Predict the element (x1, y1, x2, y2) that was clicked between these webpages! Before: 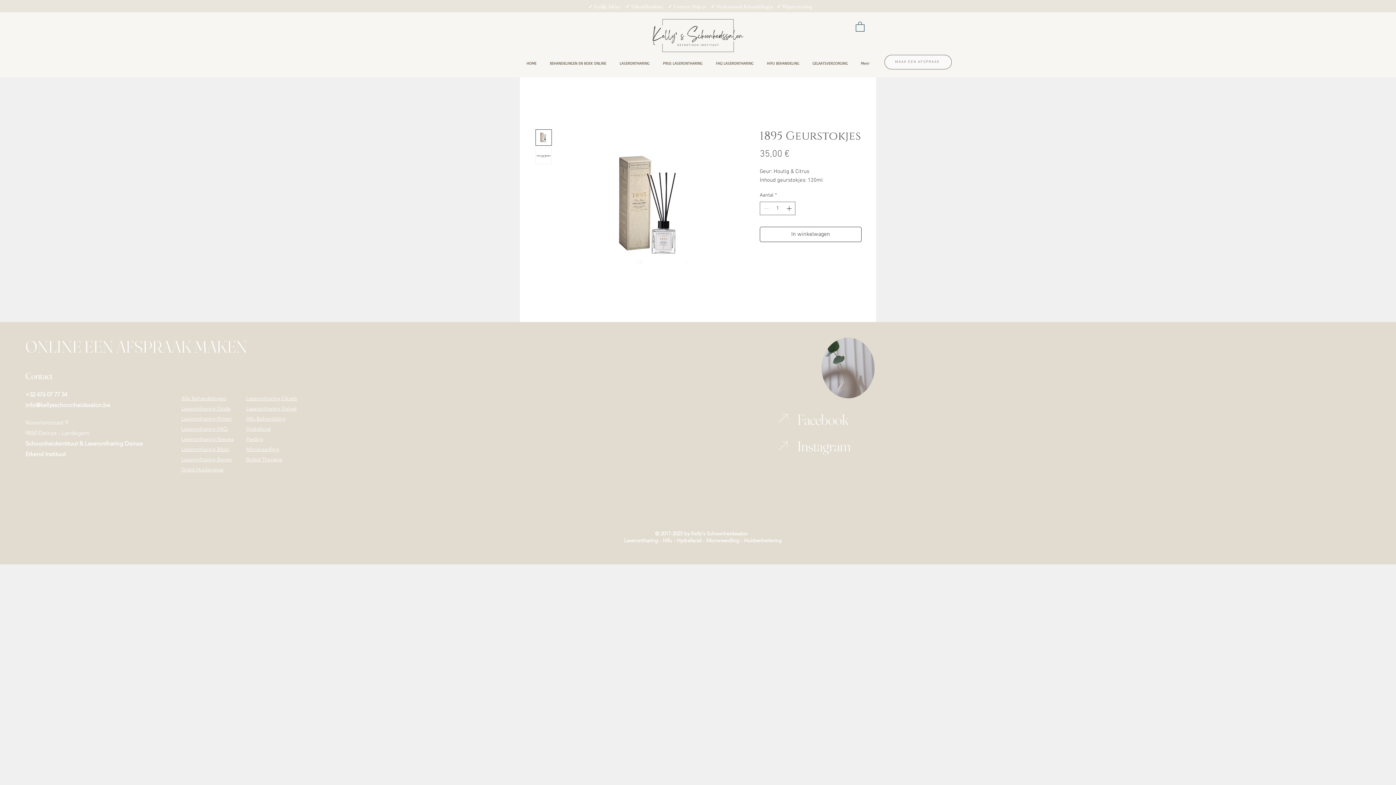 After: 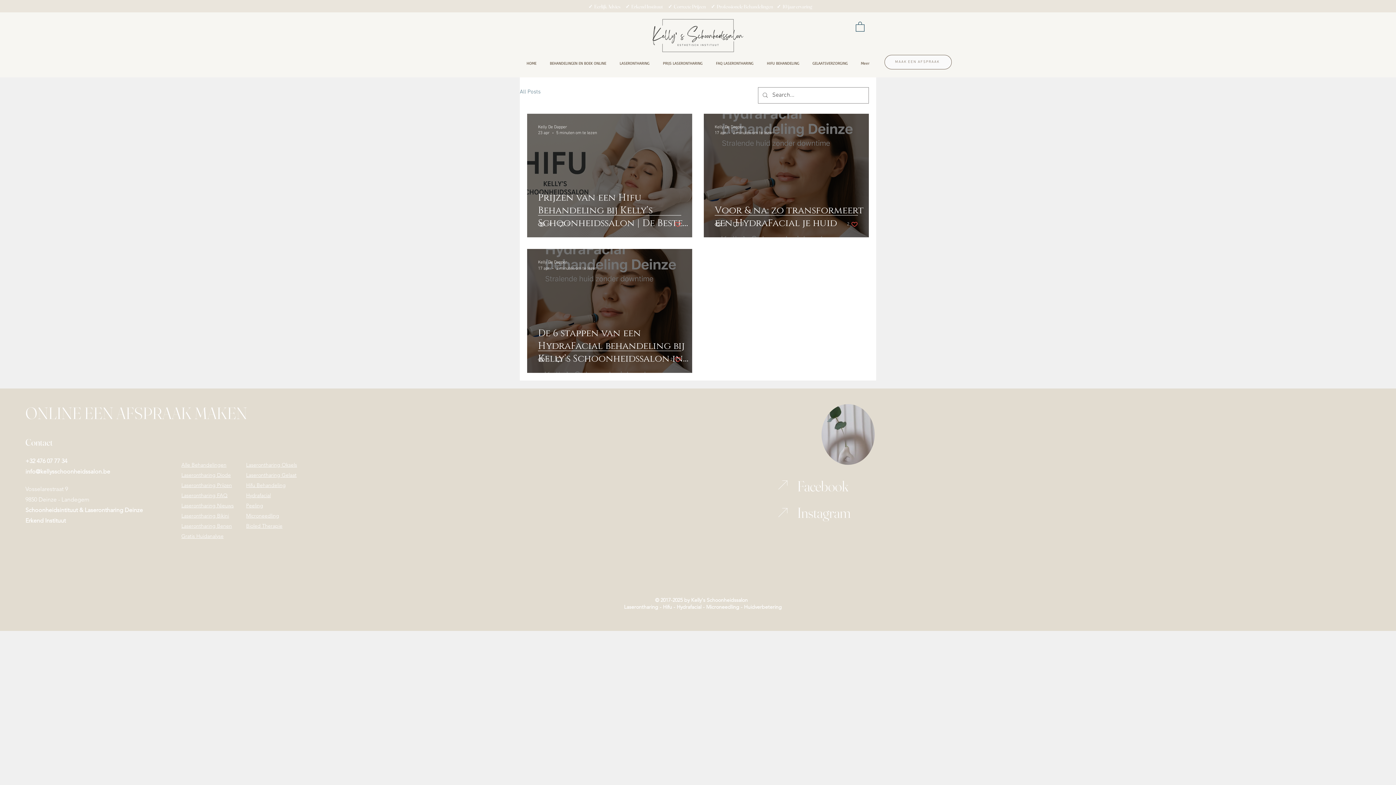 Action: label: Laserontharing Nieuws bbox: (181, 435, 233, 442)